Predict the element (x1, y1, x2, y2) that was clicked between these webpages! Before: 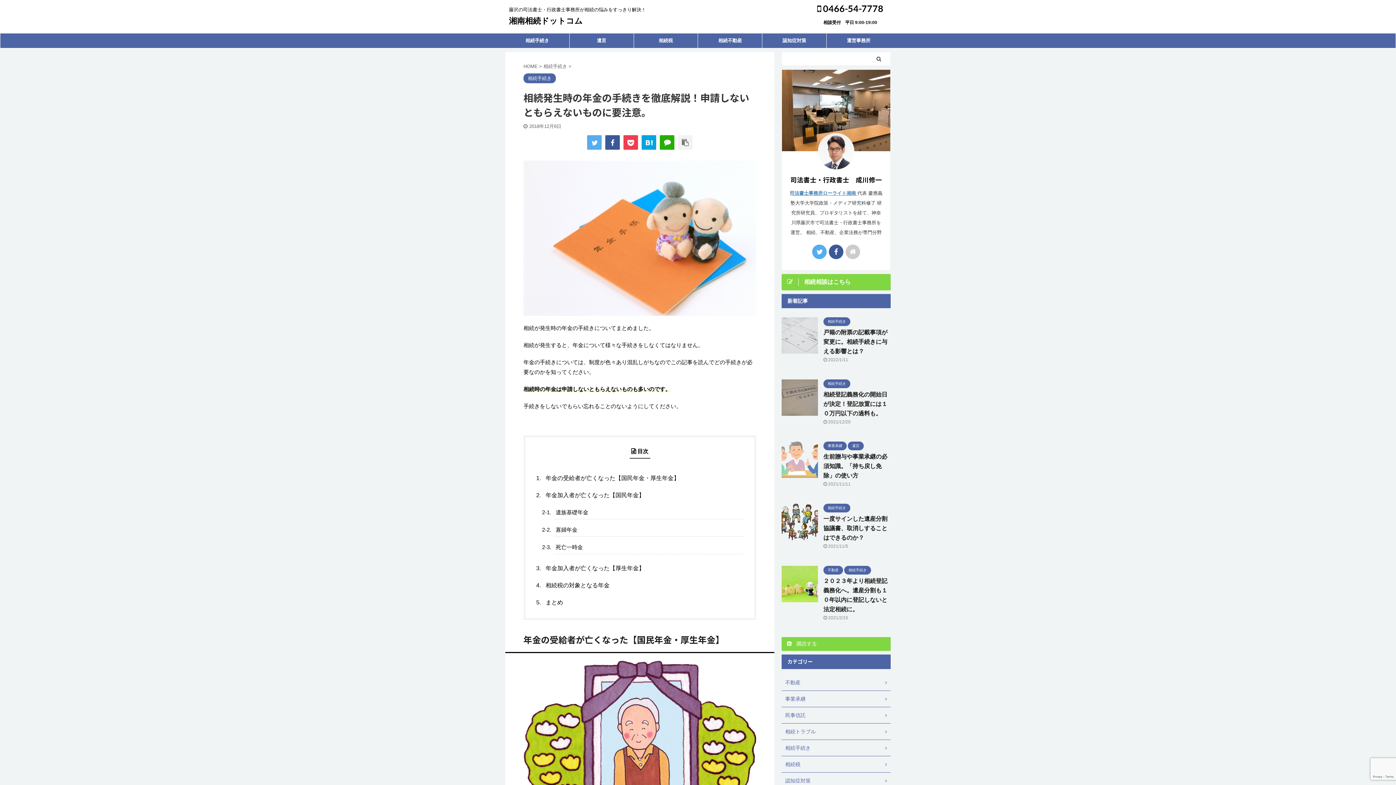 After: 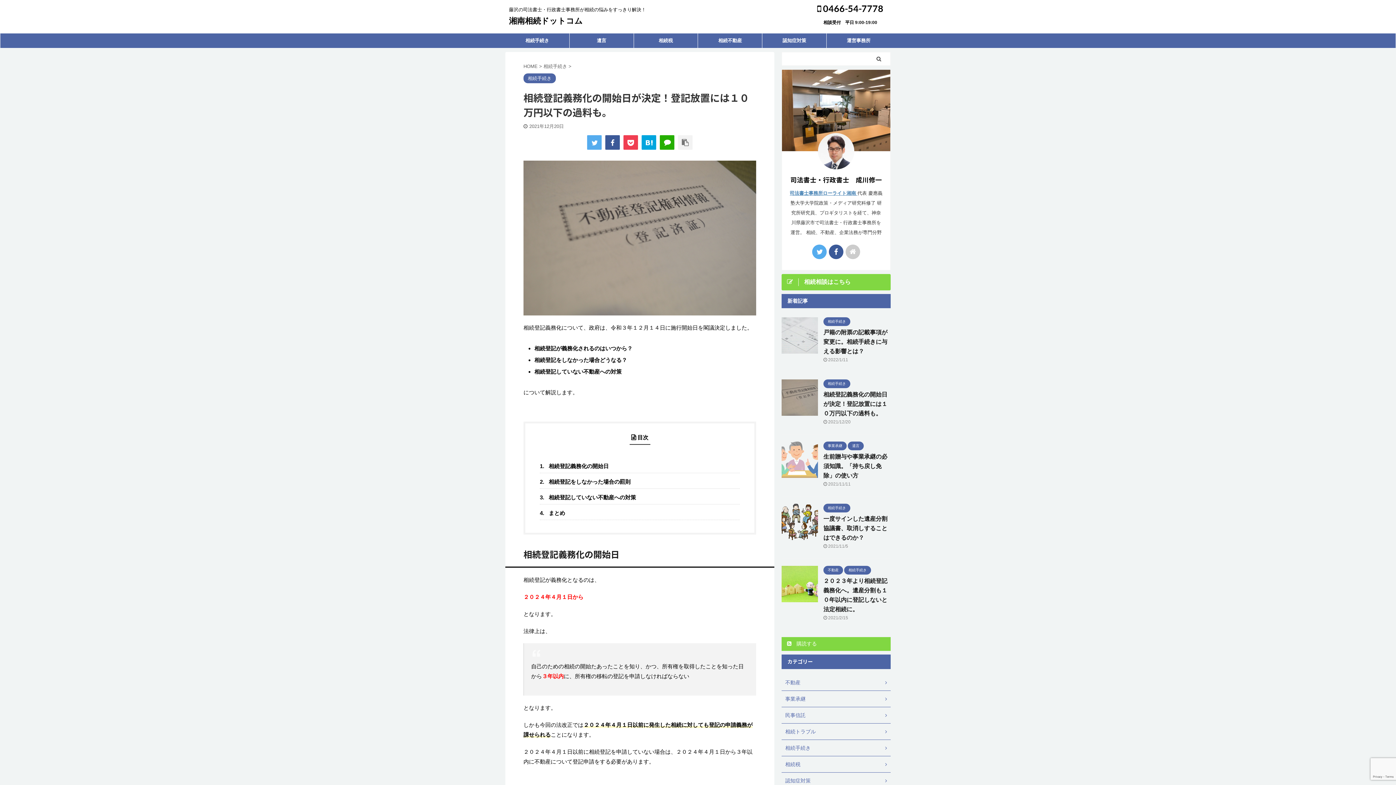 Action: bbox: (781, 409, 818, 415)